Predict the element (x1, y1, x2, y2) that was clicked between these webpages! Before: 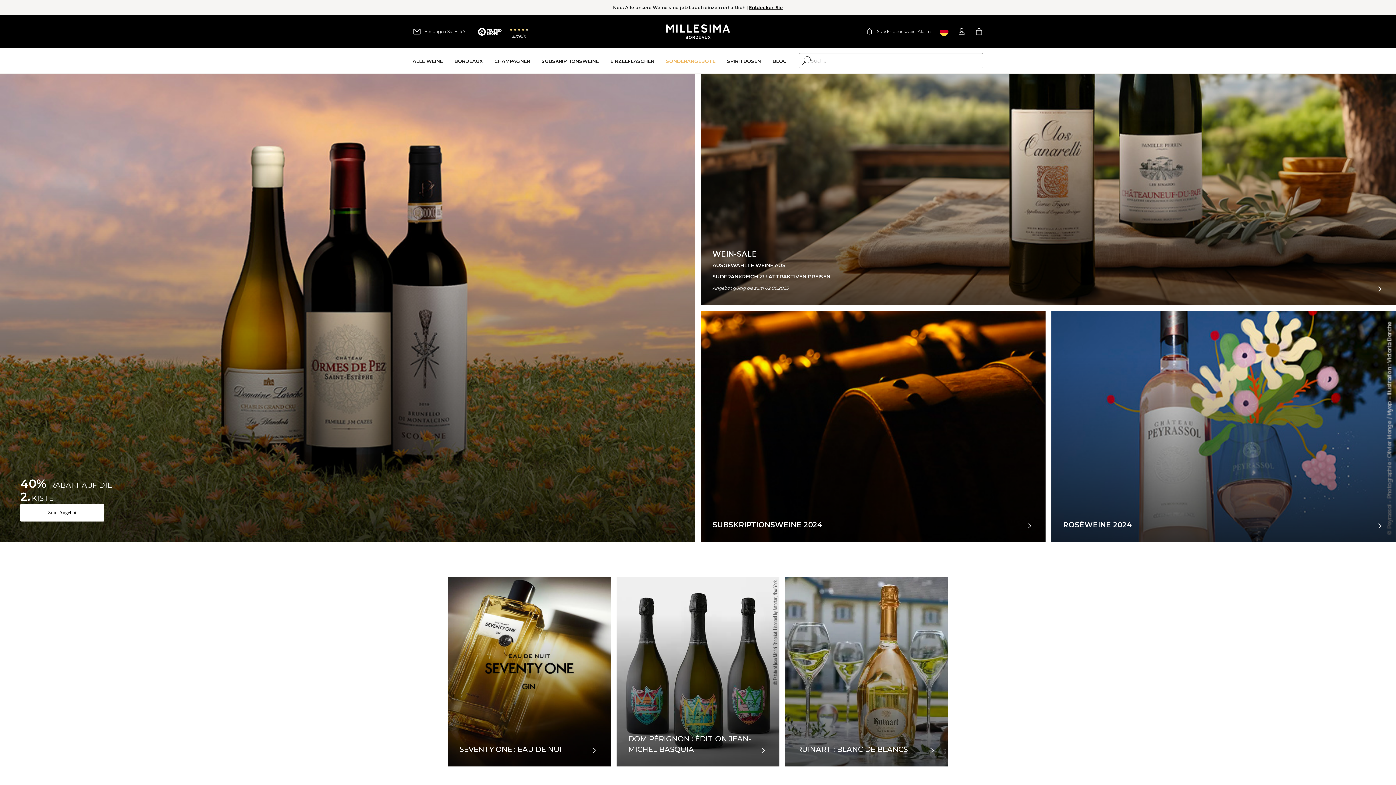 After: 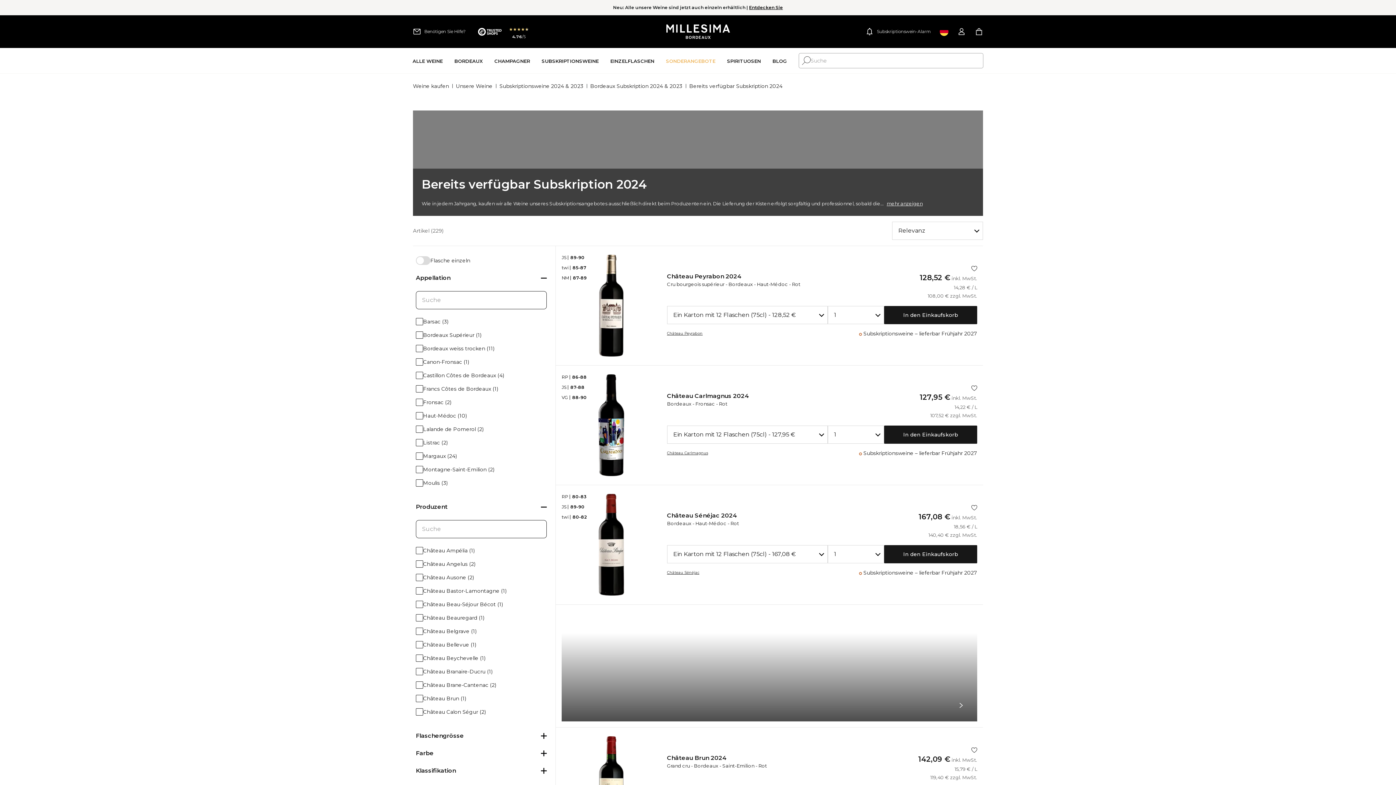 Action: label: SUBSKRIPTIONSWEINE 2024 bbox: (701, 423, 1045, 428)